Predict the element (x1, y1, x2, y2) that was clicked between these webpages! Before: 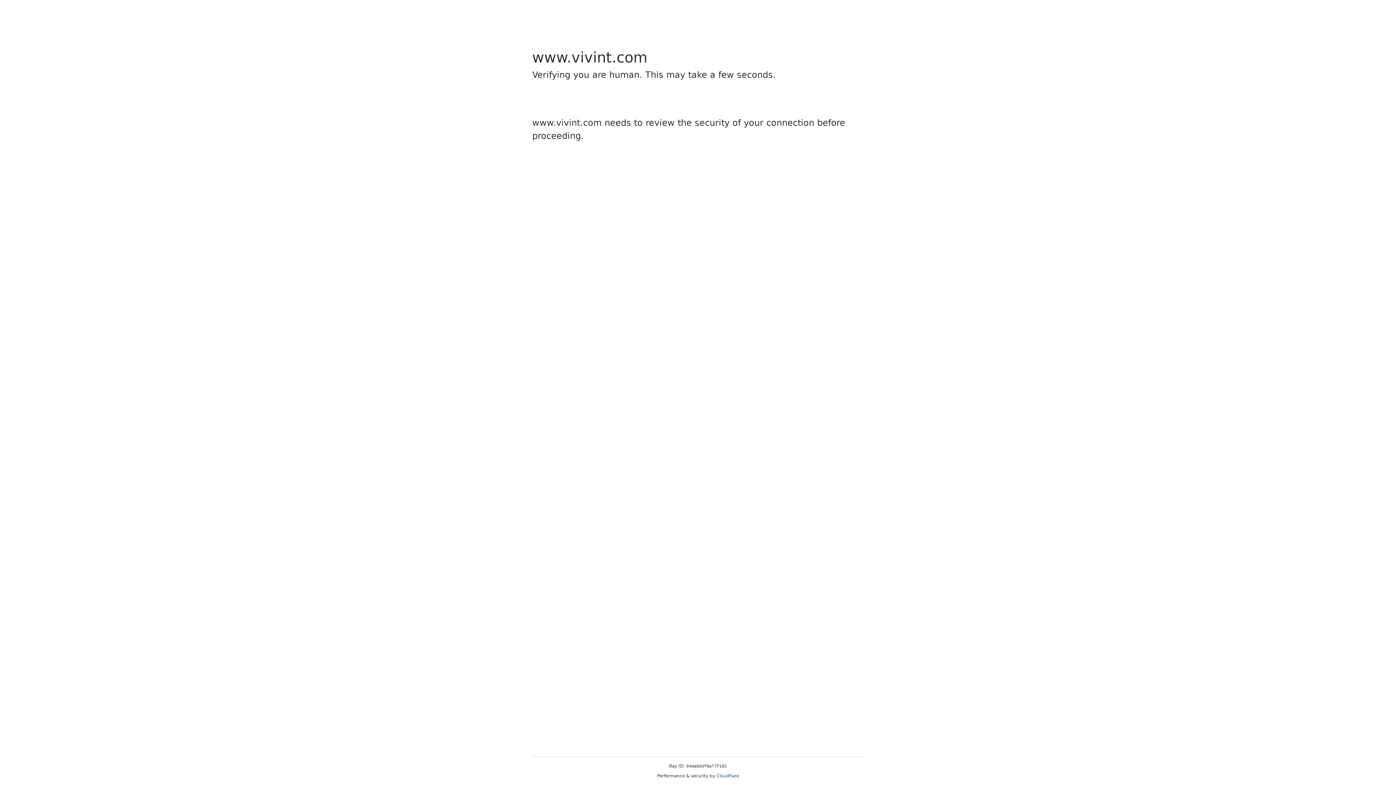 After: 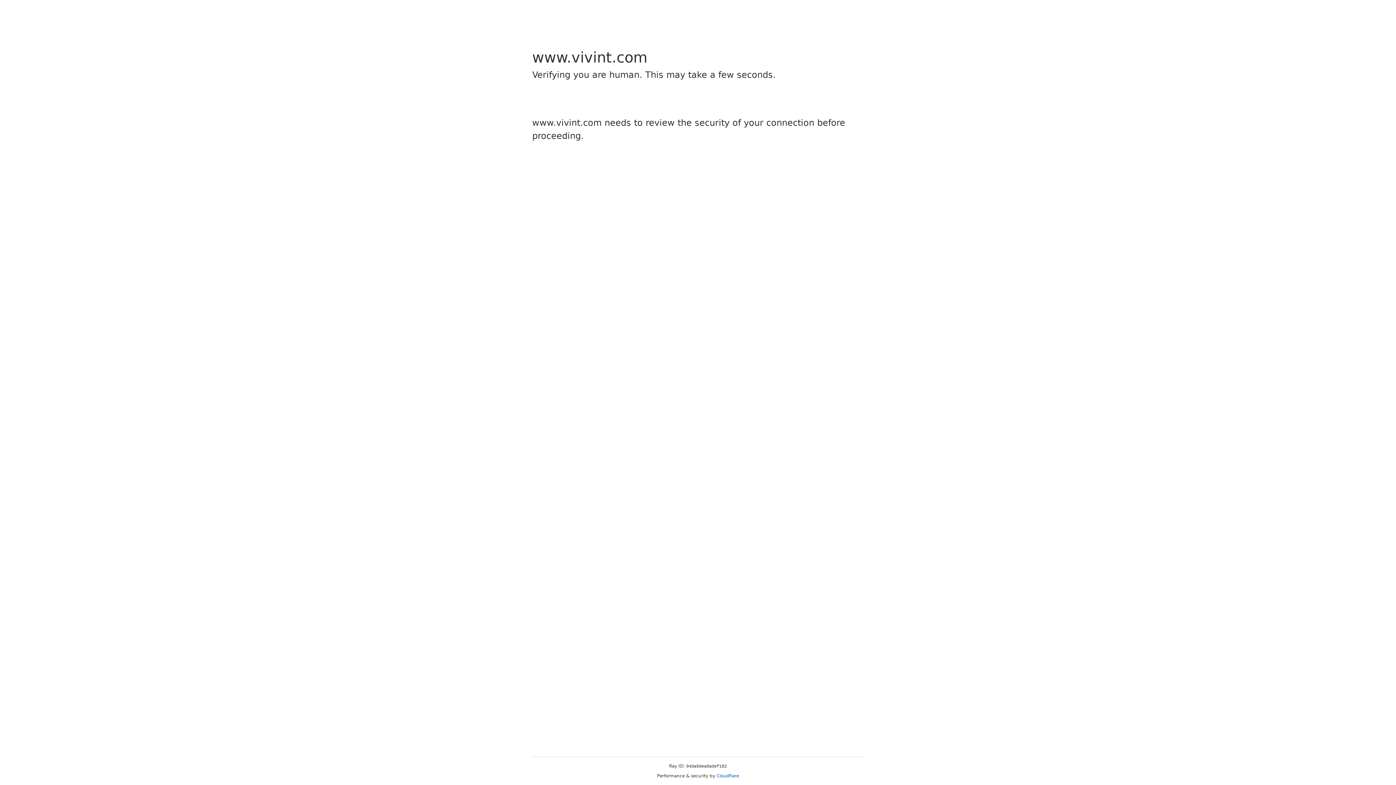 Action: bbox: (716, 773, 739, 778) label: Cloudflare